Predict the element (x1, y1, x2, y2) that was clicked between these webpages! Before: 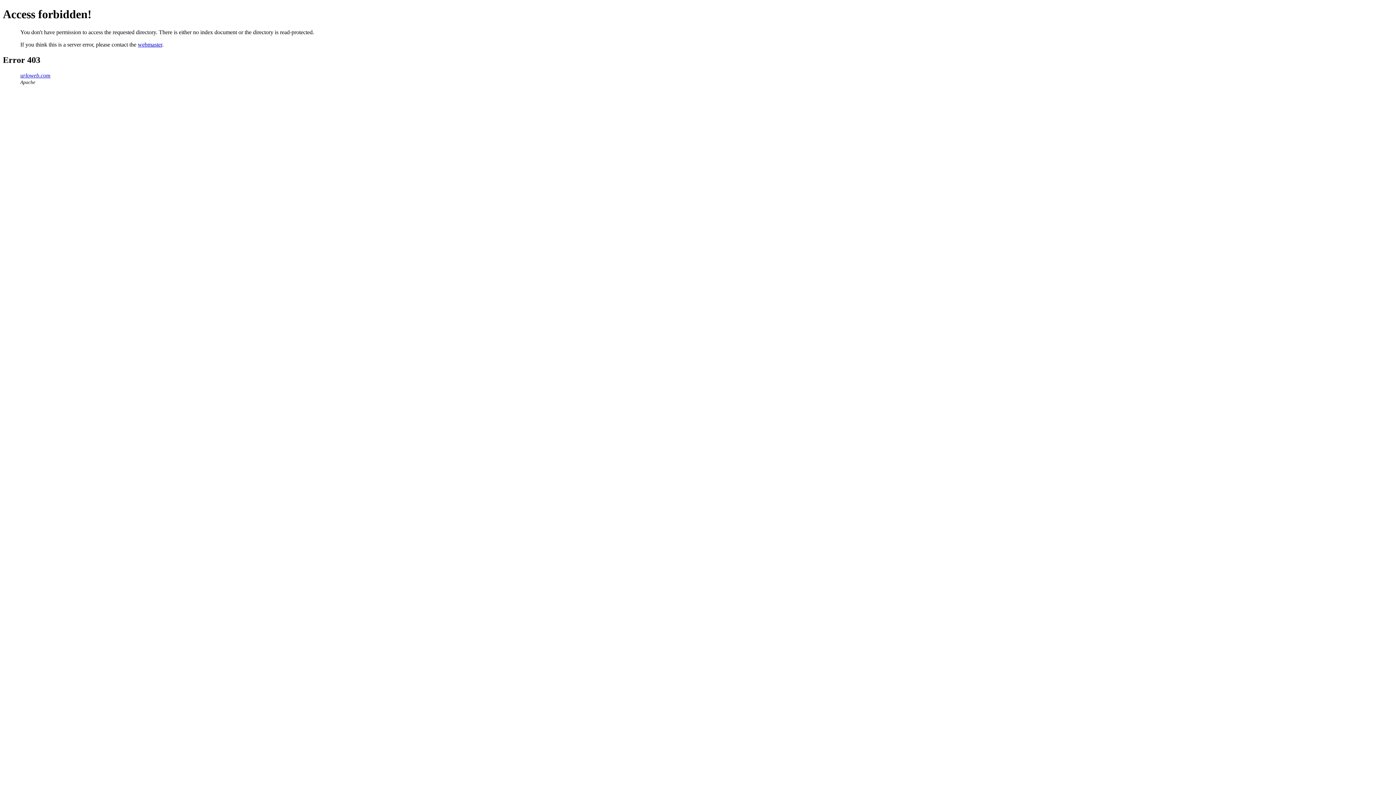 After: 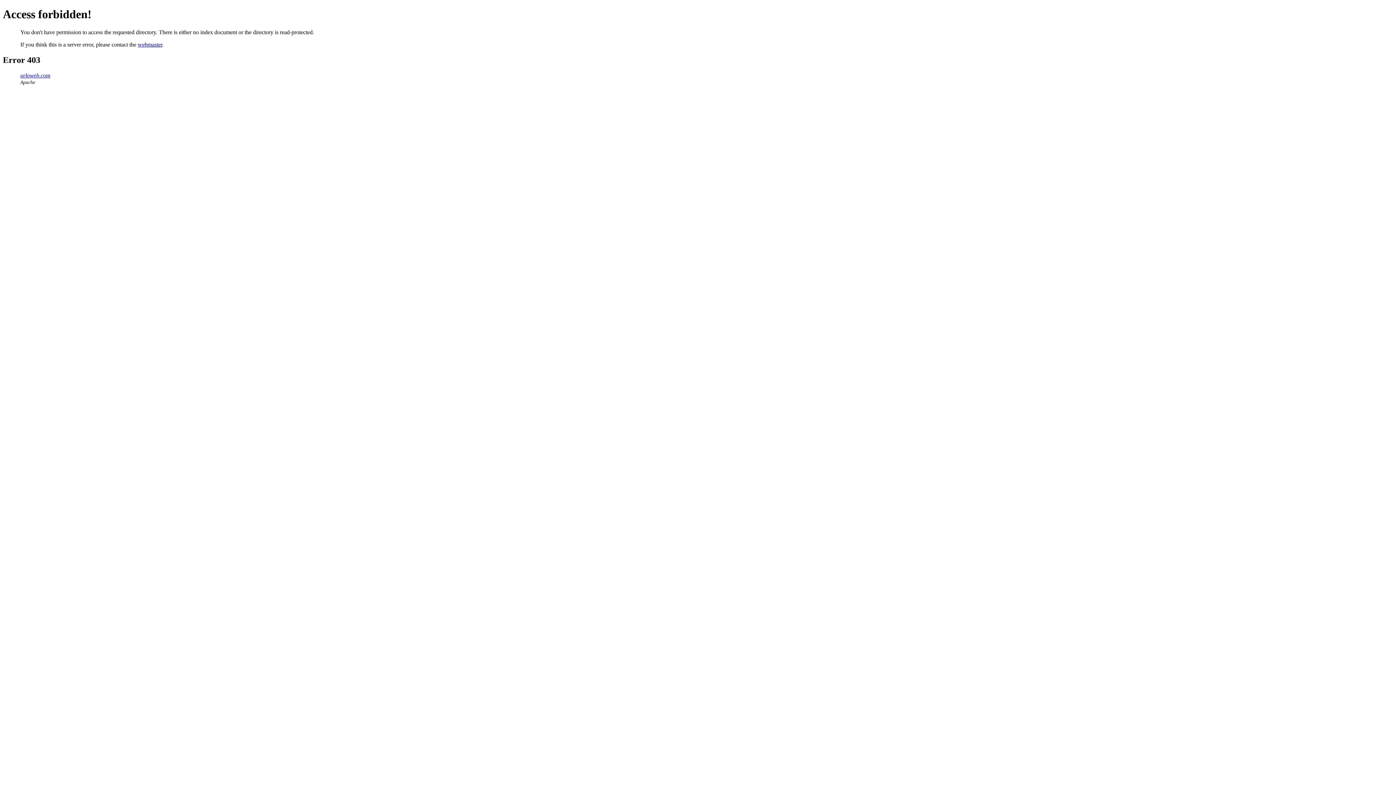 Action: bbox: (137, 41, 162, 47) label: webmaster